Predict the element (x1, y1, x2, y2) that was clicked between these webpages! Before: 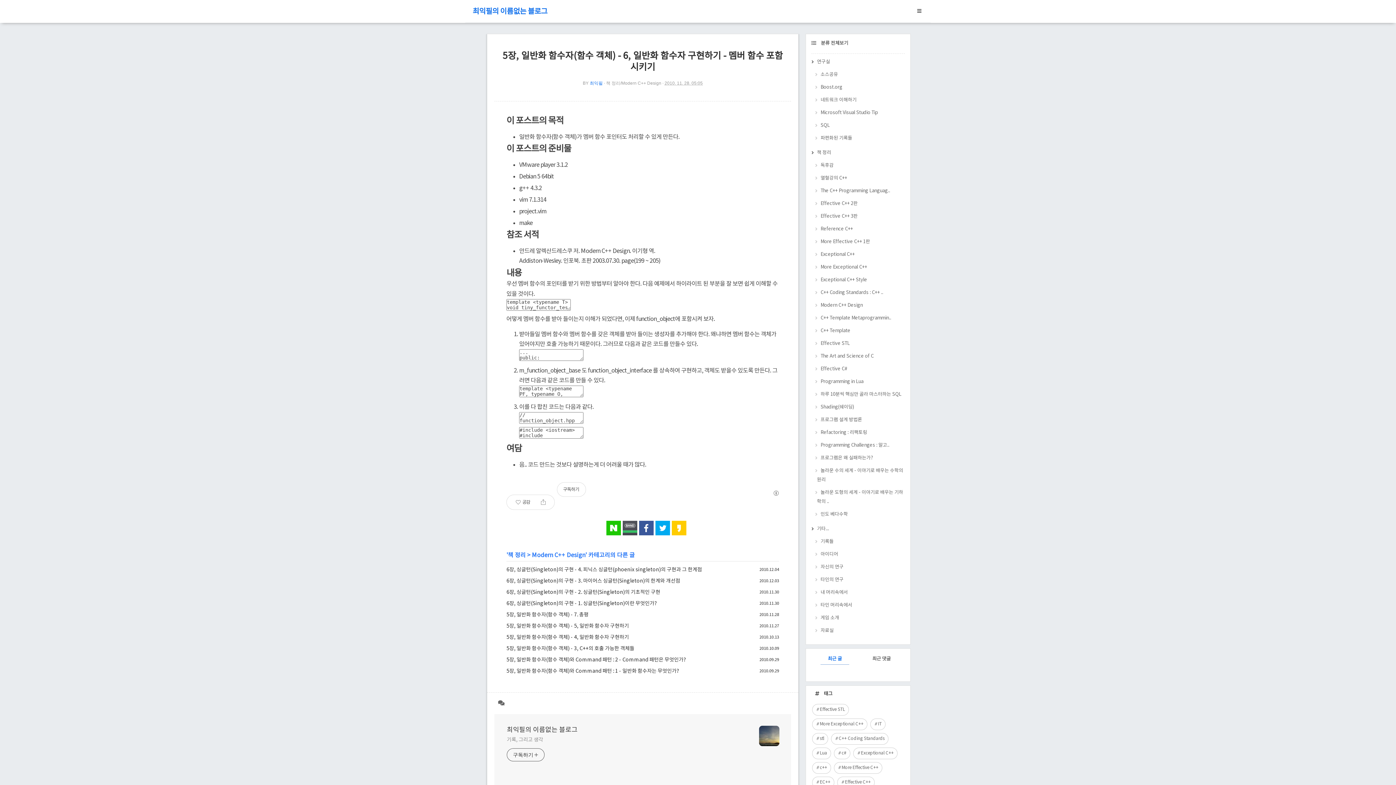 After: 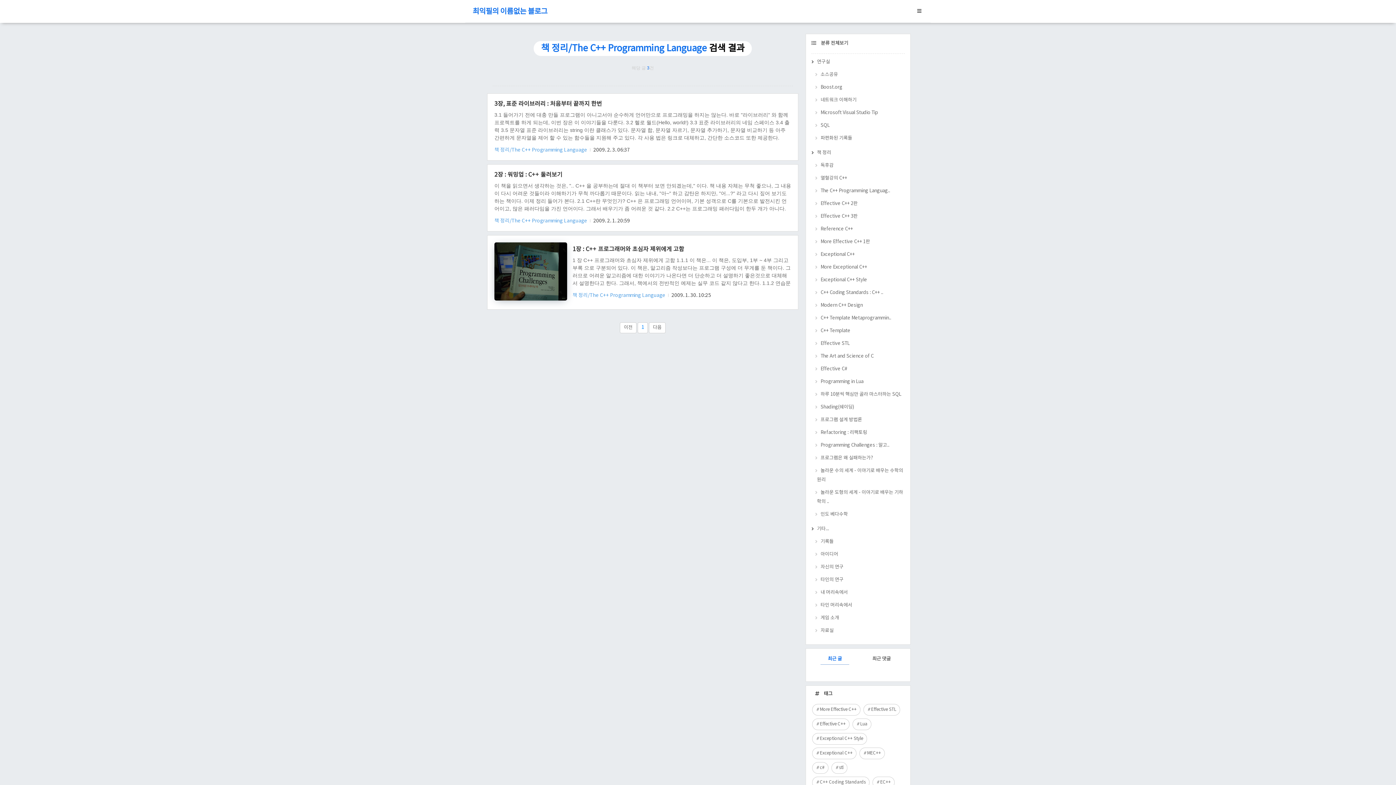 Action: bbox: (811, 186, 905, 195) label: The C++ Programming Languag..